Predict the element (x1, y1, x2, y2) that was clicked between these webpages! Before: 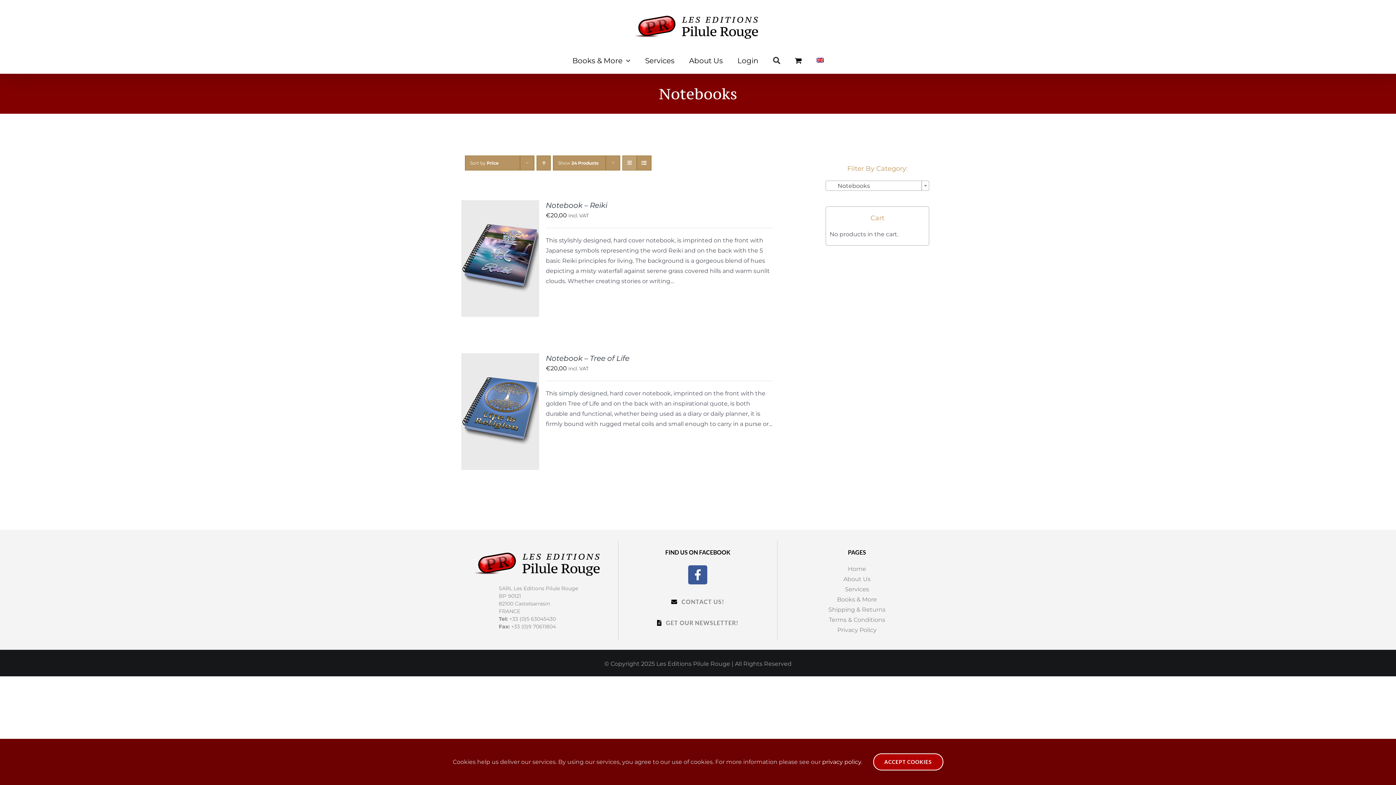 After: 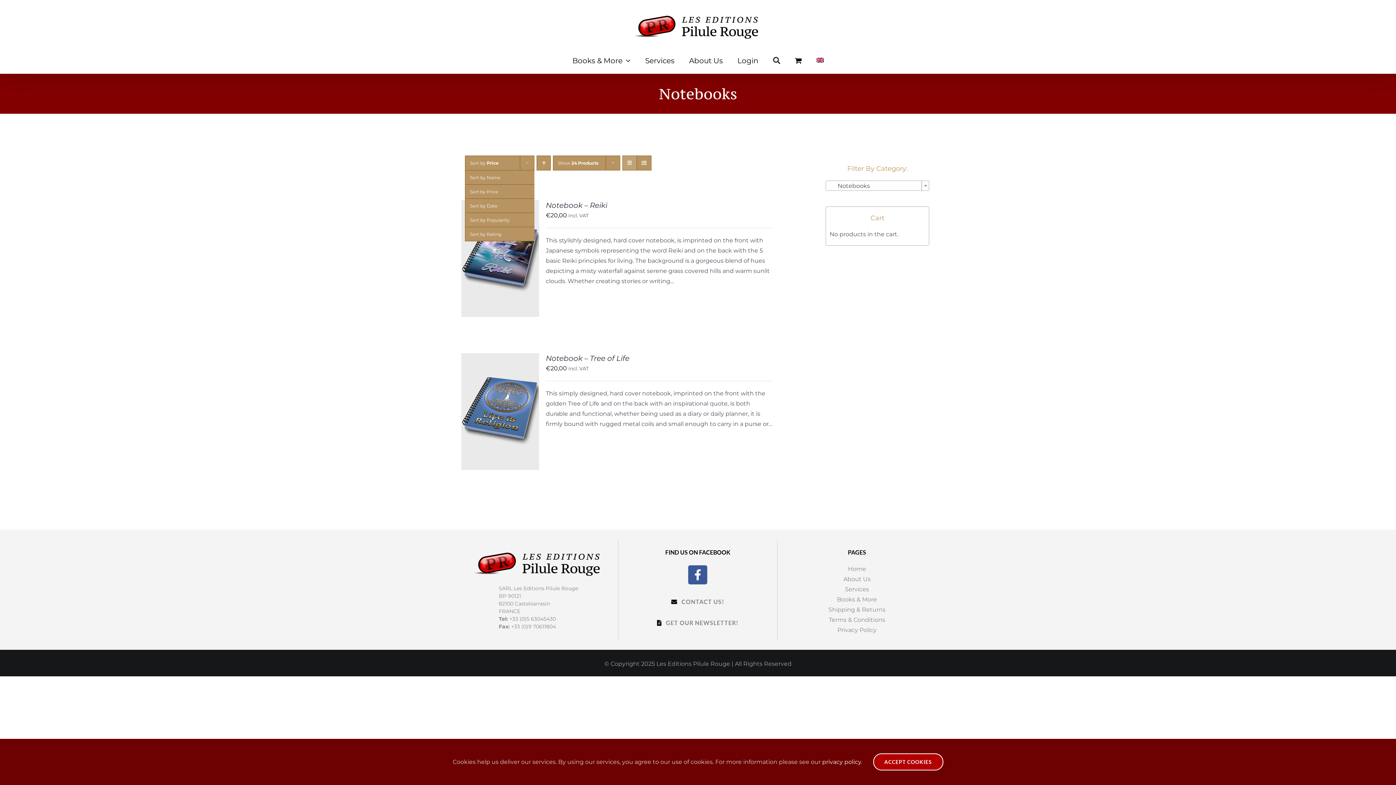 Action: bbox: (470, 160, 498, 165) label: Sort by Price